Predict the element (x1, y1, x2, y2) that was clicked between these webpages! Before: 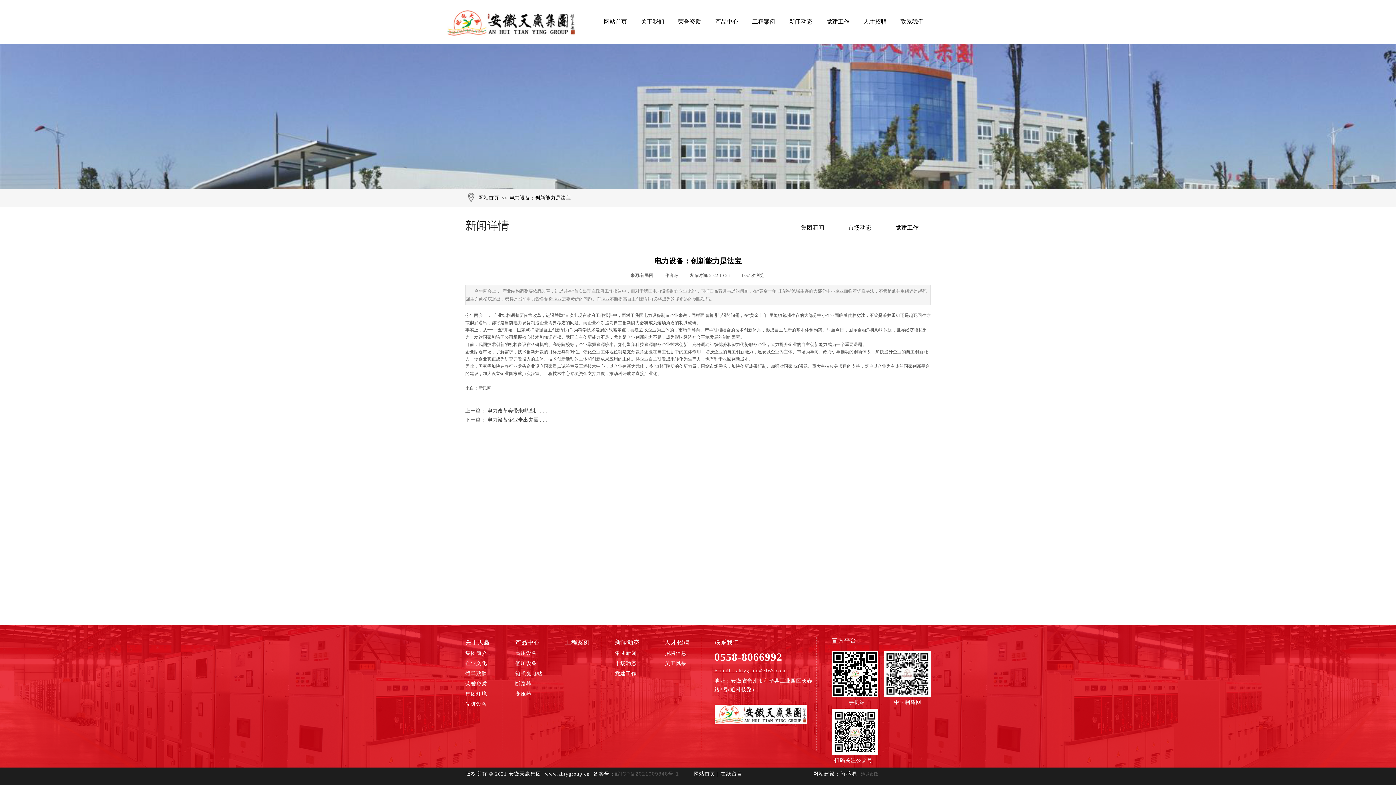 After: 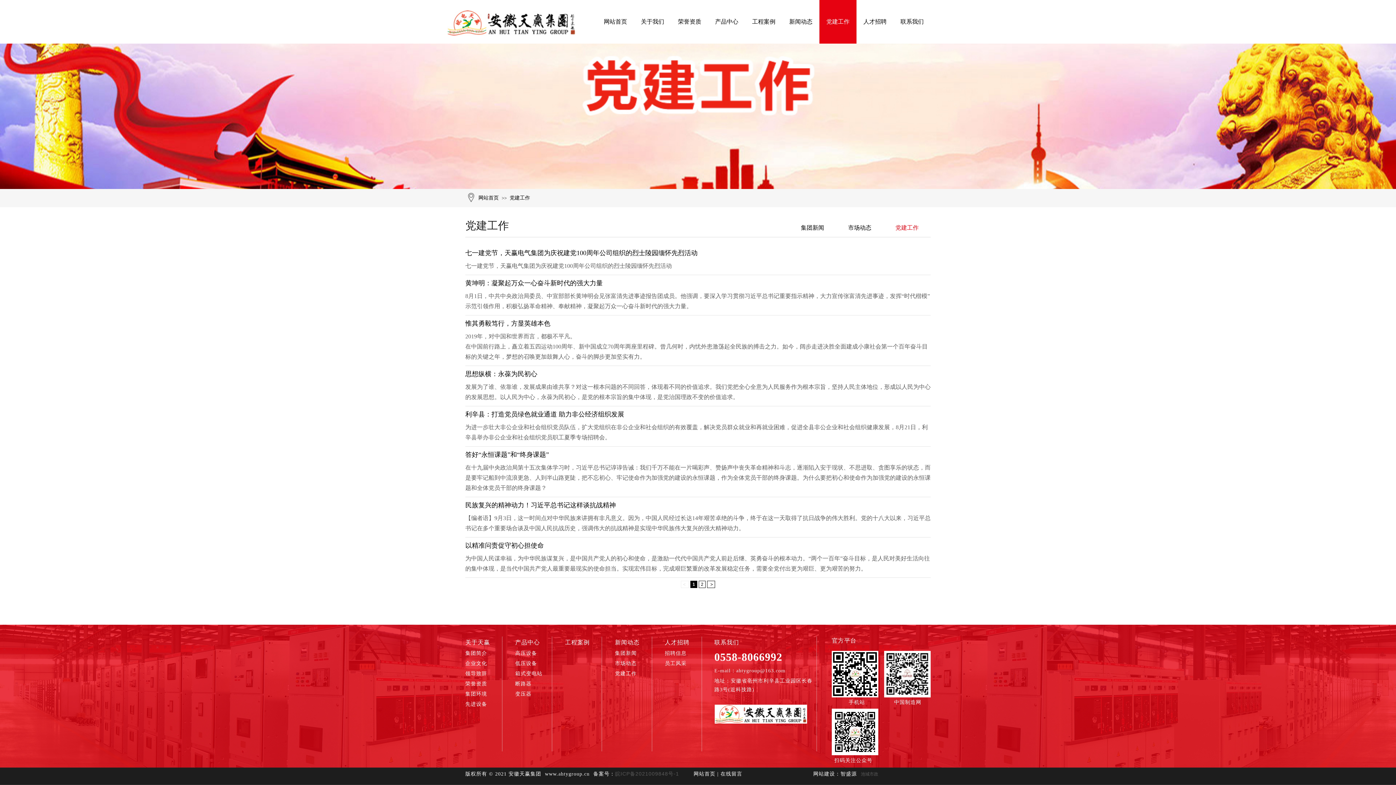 Action: bbox: (821, 0, 854, 43) label: 党建工作